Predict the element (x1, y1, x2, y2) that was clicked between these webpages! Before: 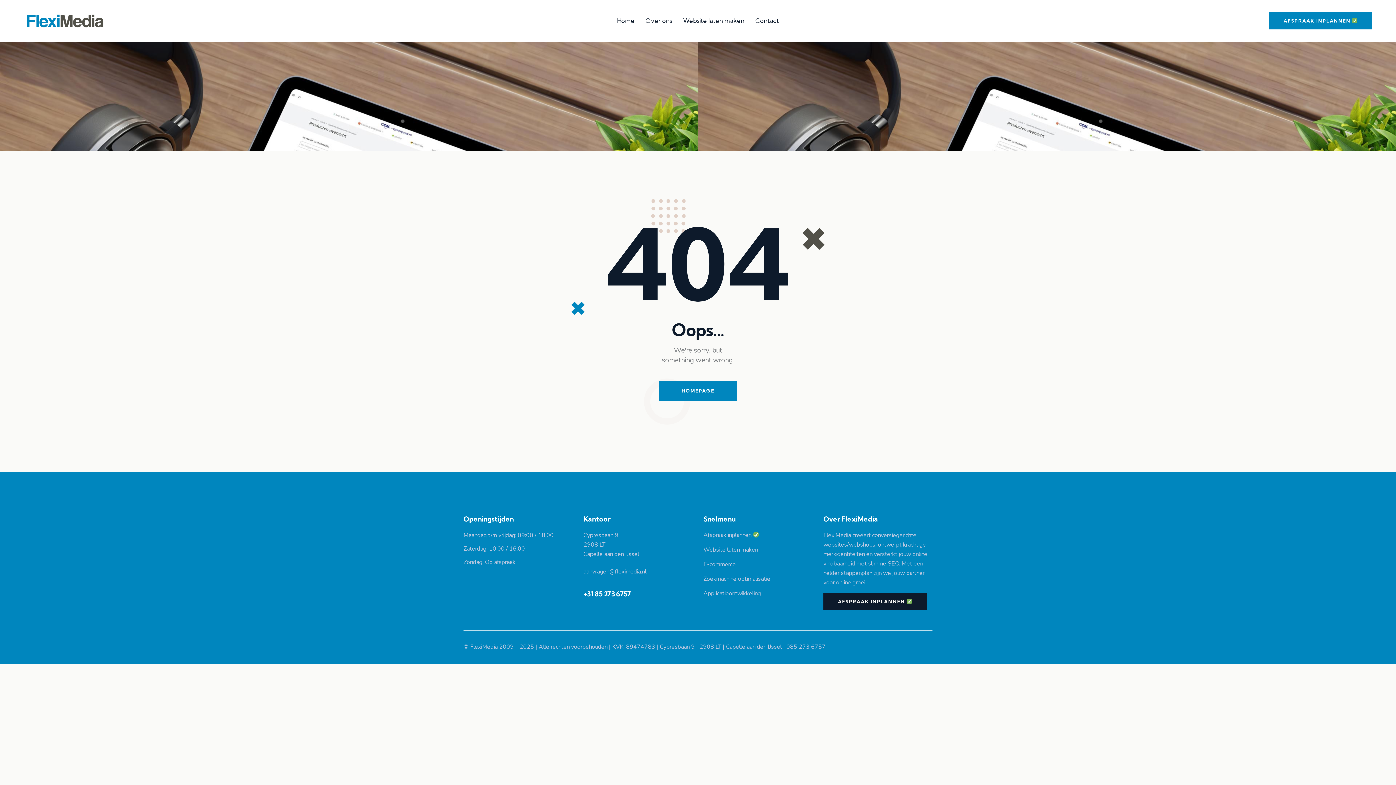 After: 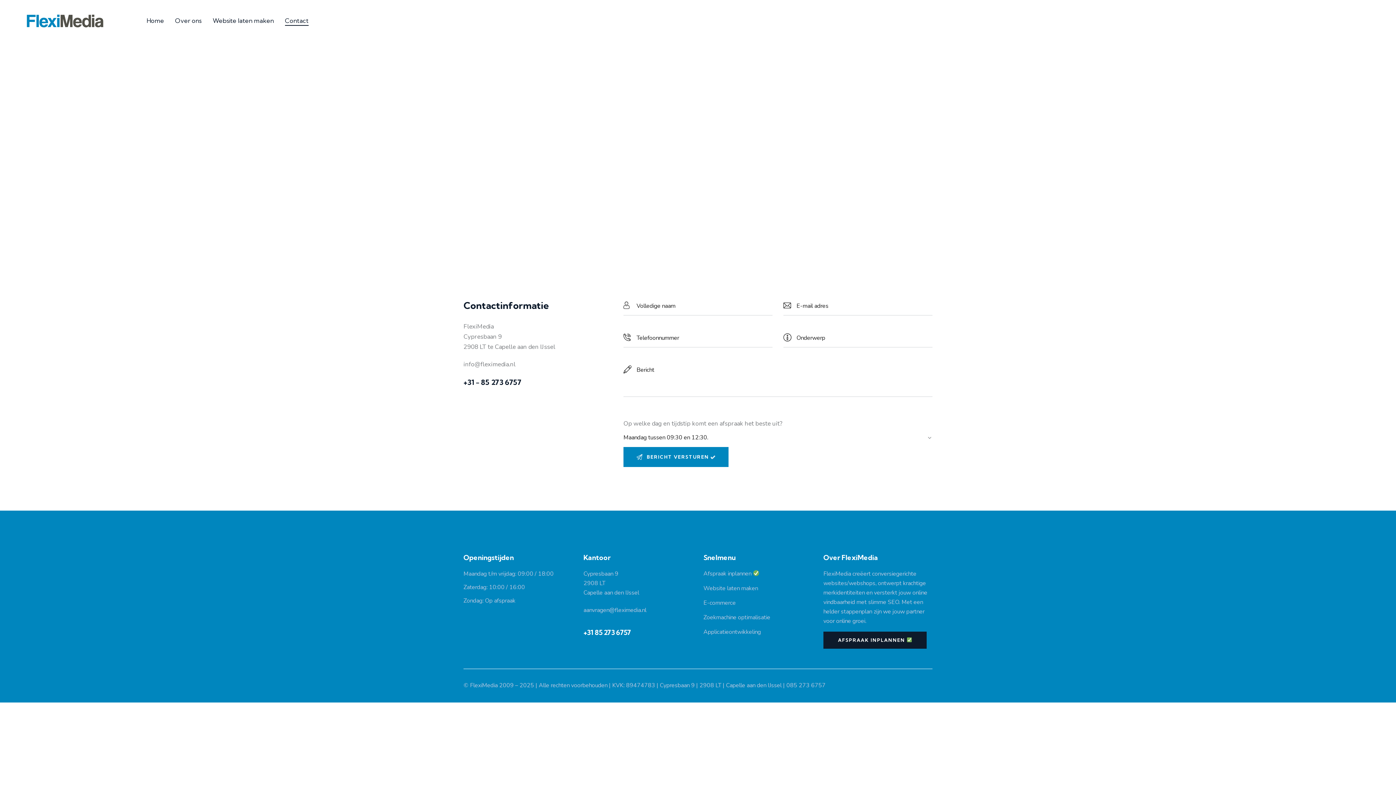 Action: label: Contact bbox: (750, 10, 784, 31)